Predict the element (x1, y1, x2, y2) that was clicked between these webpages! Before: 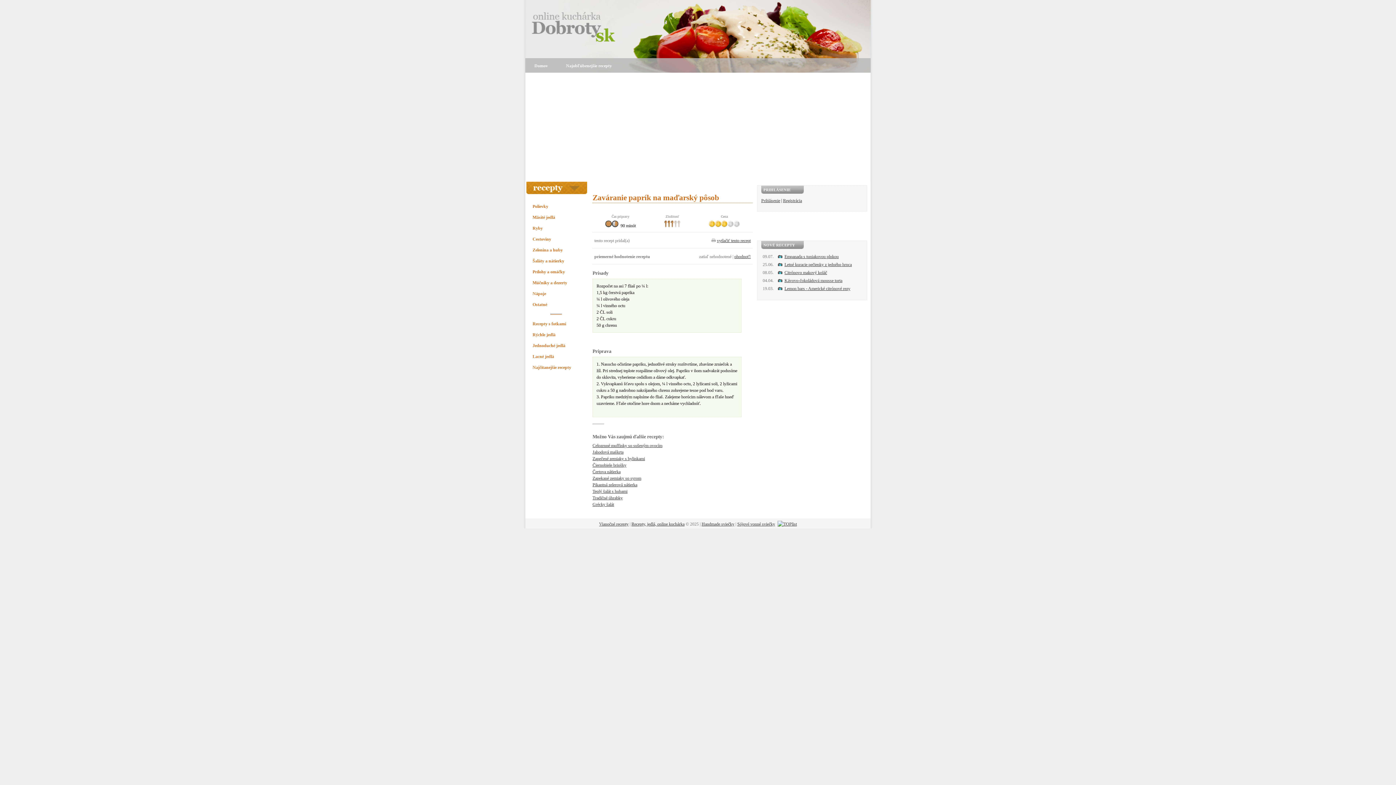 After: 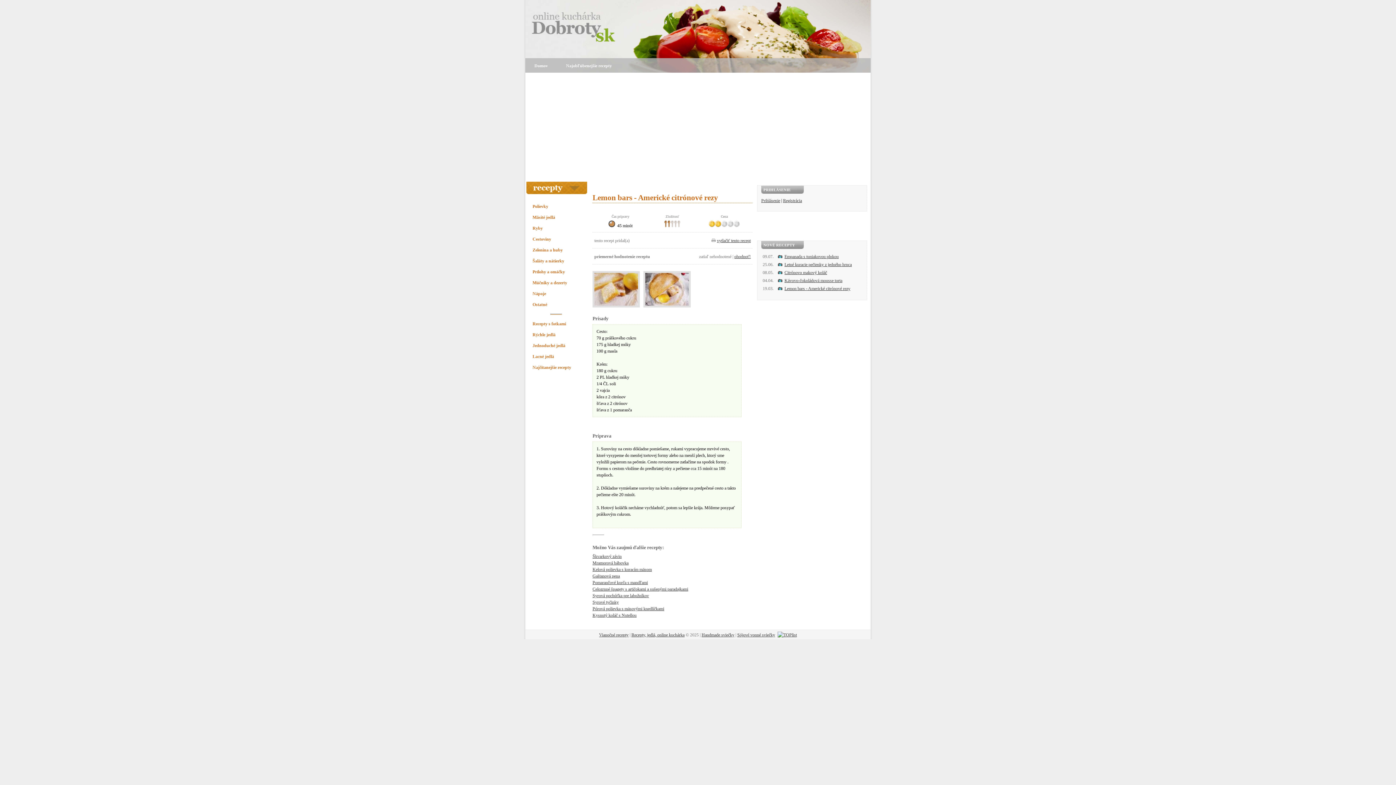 Action: label: Lemon bars - Americké citrónové rezy bbox: (784, 286, 850, 291)